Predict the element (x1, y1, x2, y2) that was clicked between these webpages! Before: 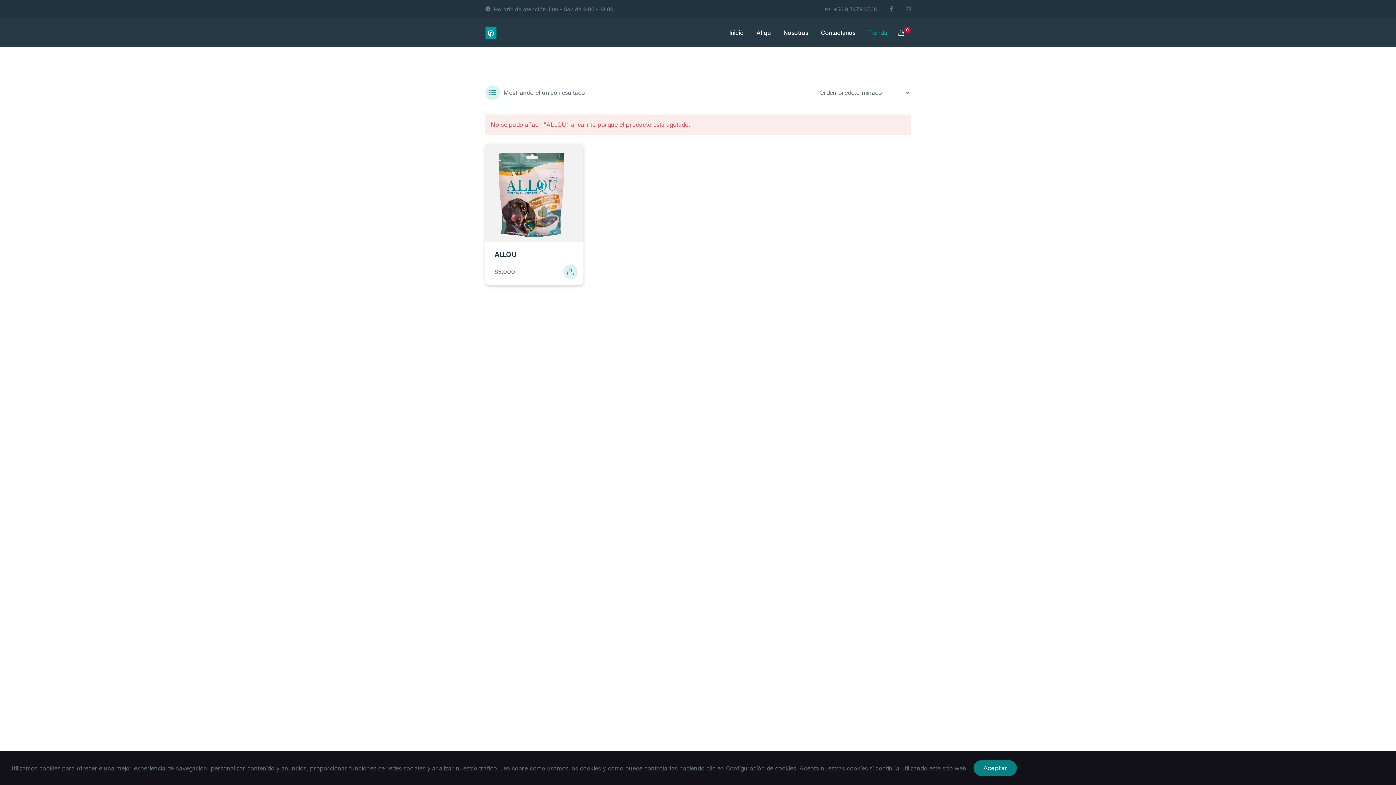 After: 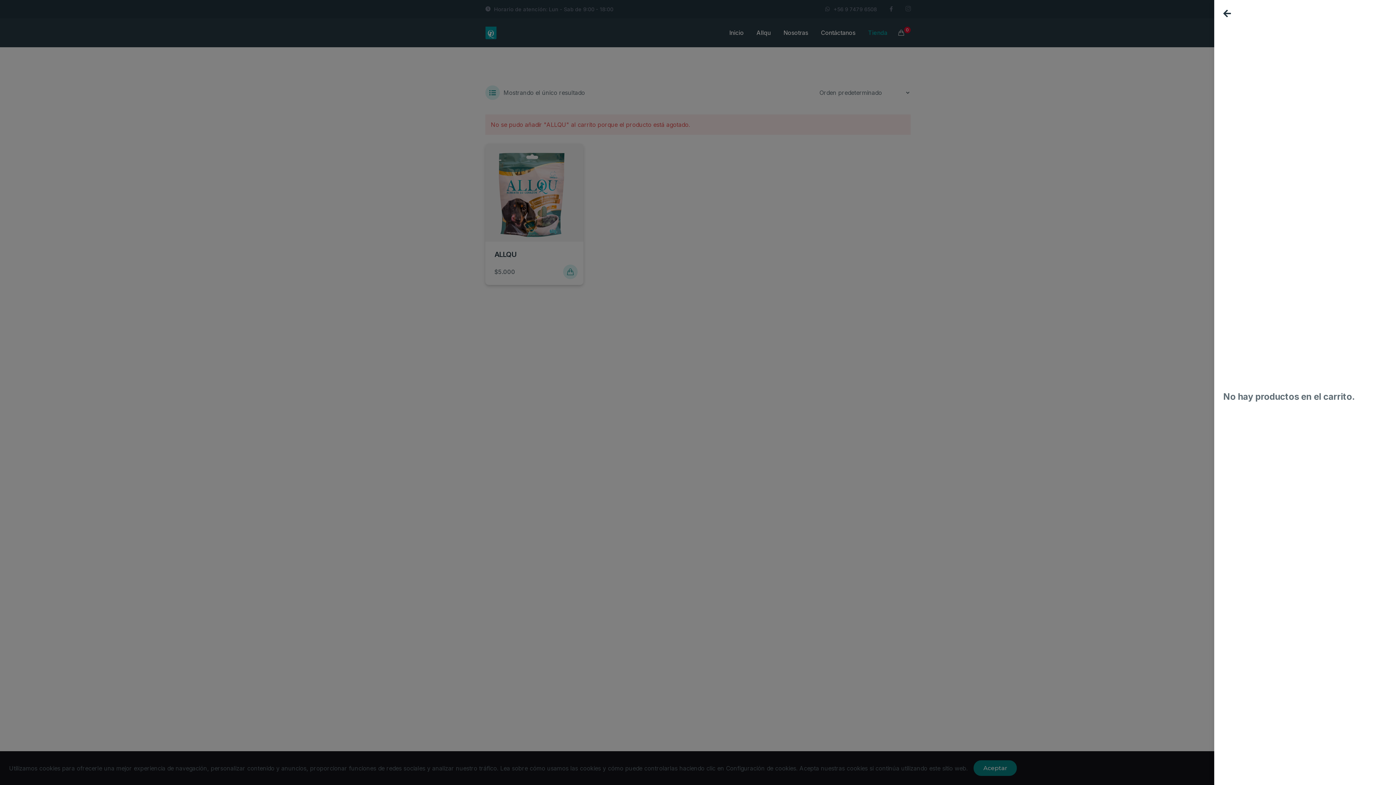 Action: bbox: (893, 26, 916, 38) label: 0